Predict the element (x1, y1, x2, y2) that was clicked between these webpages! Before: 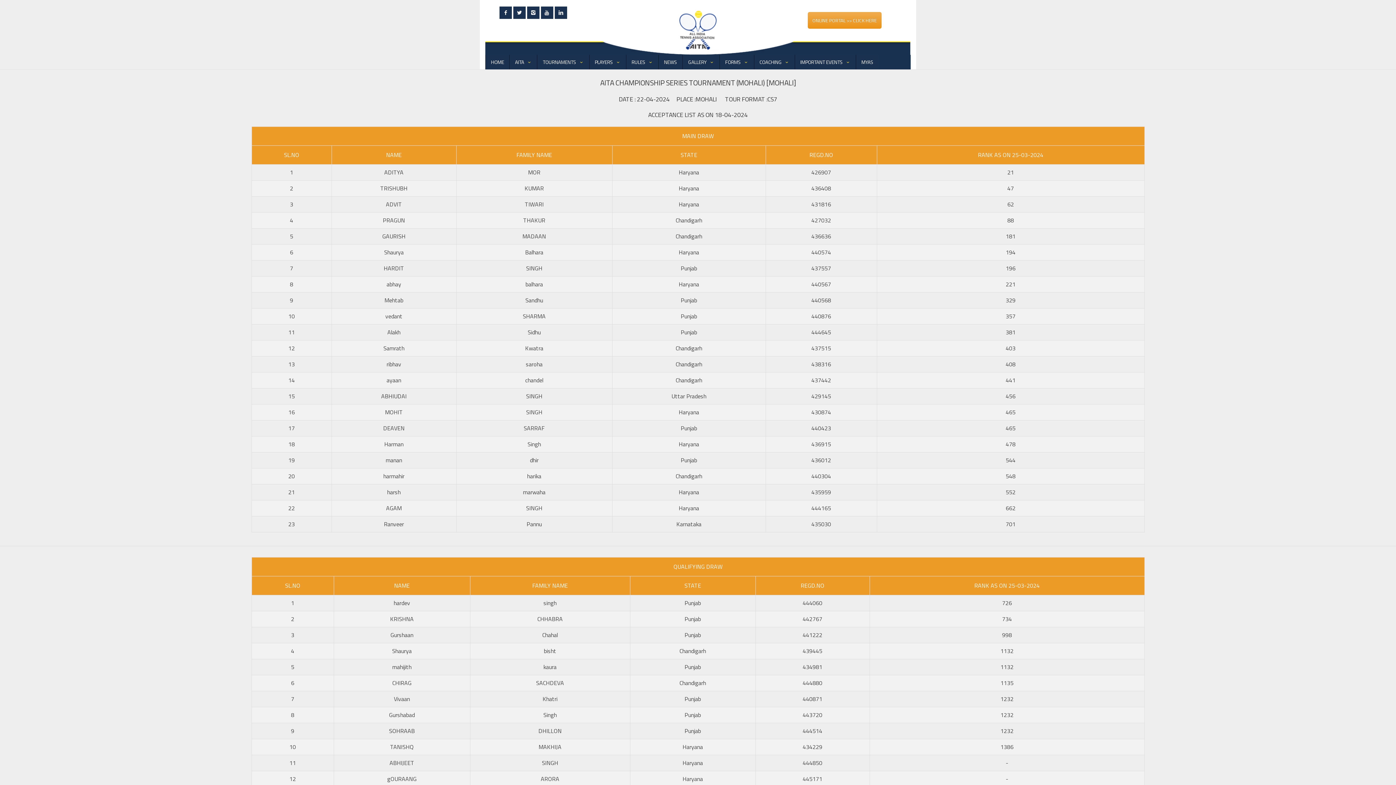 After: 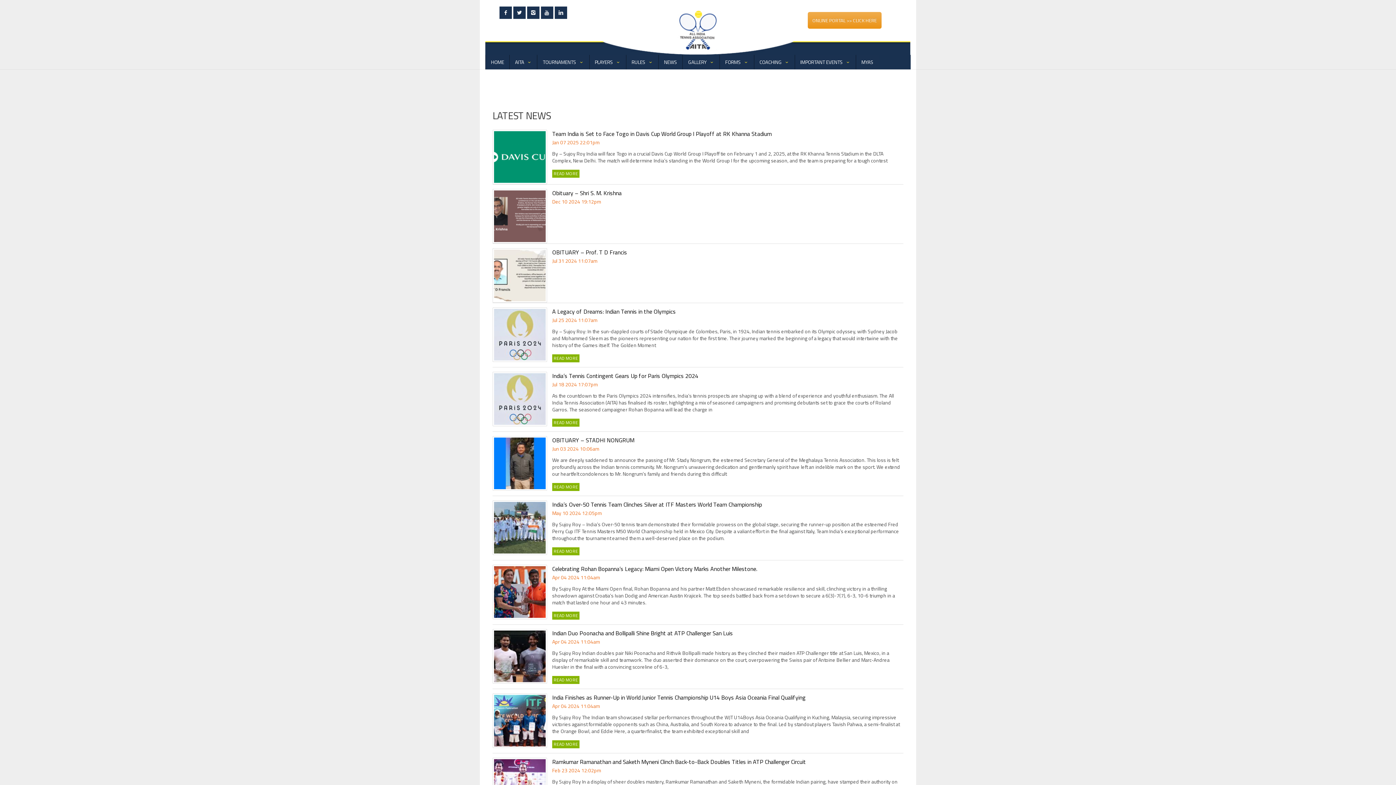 Action: bbox: (658, 54, 682, 69) label: NEWS